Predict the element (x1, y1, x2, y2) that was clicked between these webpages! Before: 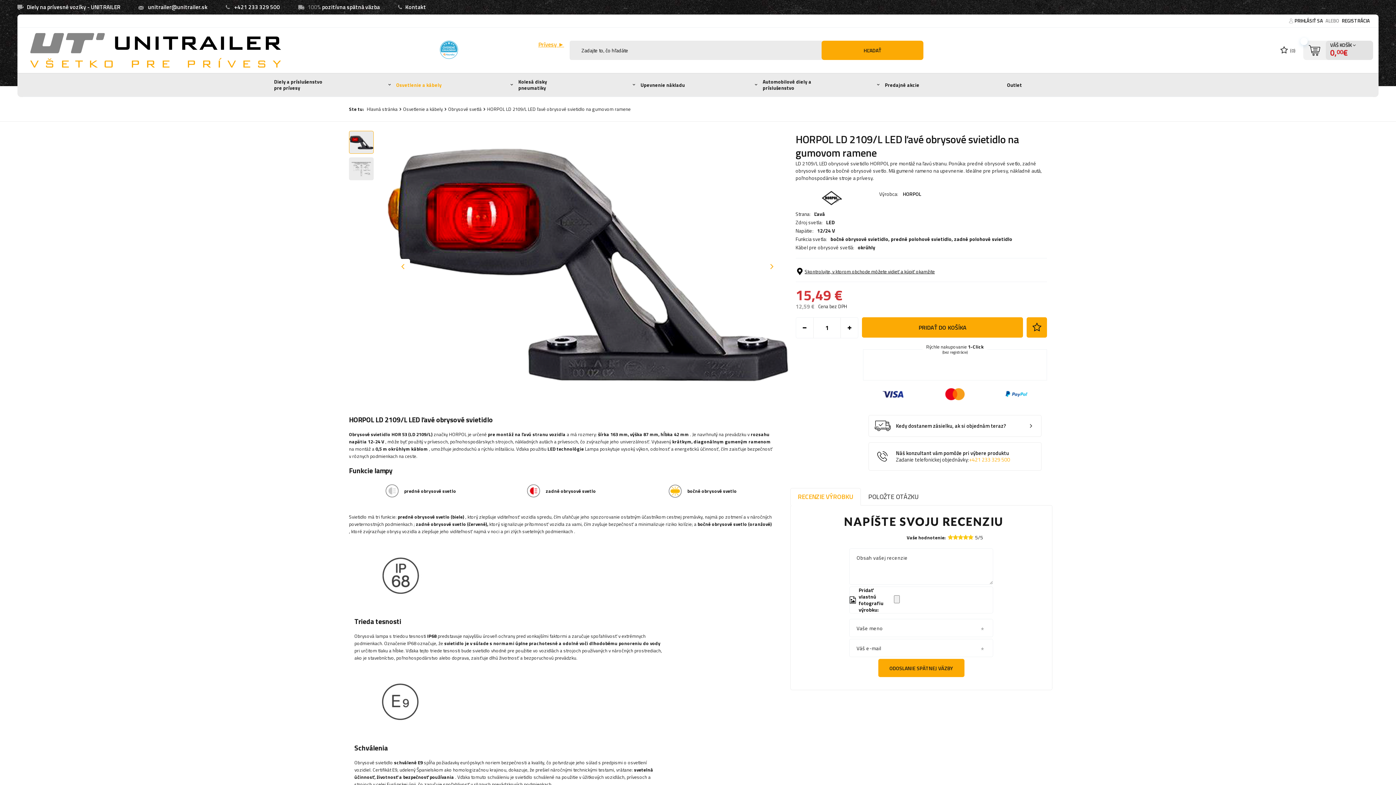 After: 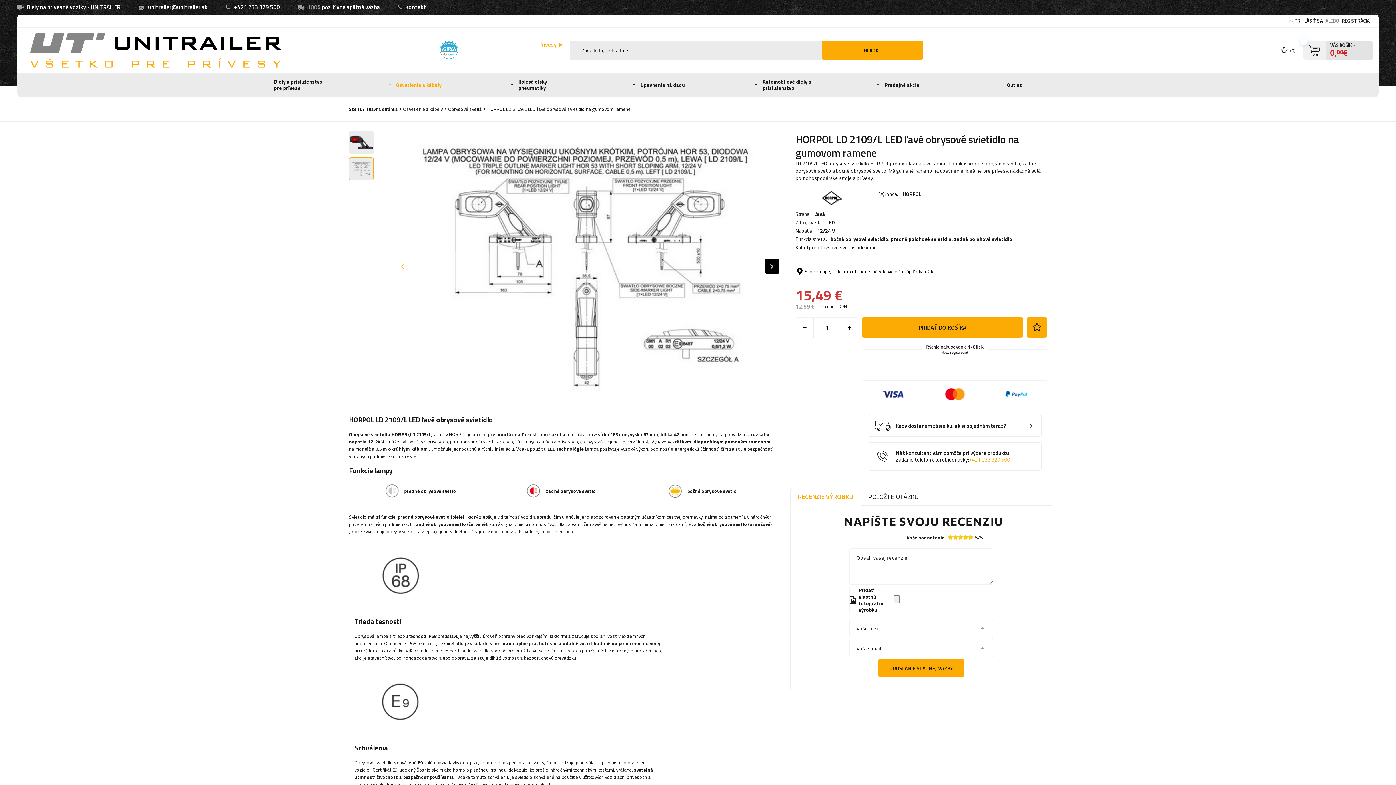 Action: bbox: (764, 258, 779, 273)